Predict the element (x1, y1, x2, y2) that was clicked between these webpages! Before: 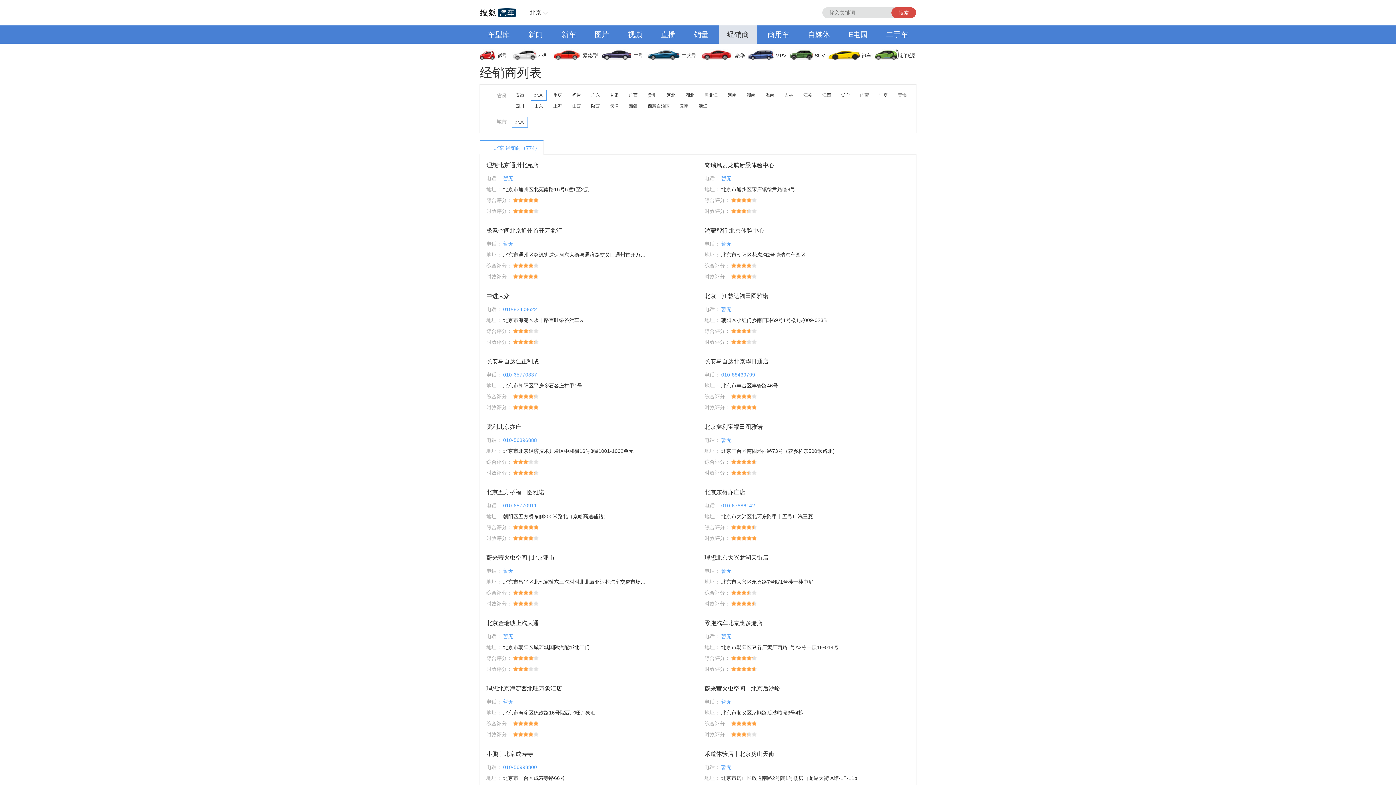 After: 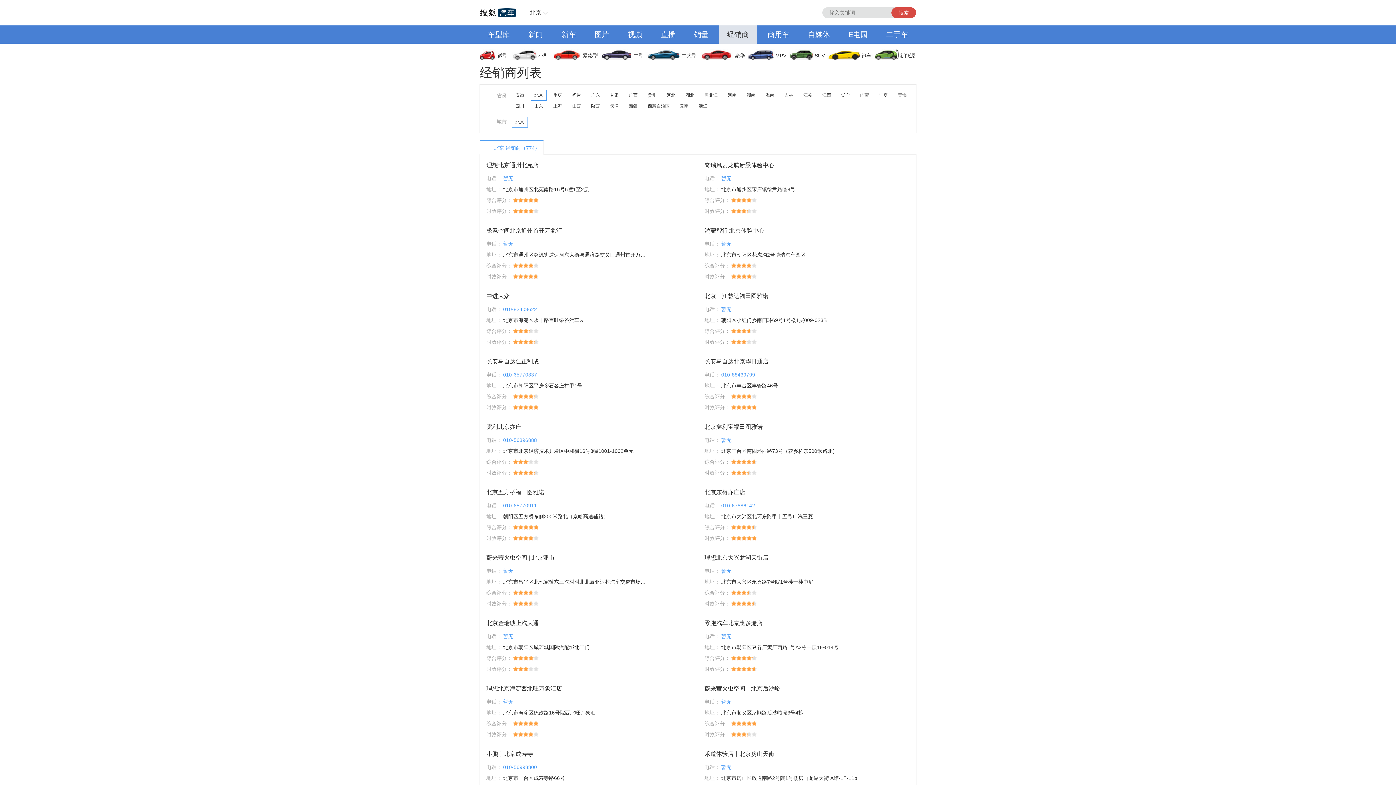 Action: label: 新车 bbox: (553, 25, 584, 43)